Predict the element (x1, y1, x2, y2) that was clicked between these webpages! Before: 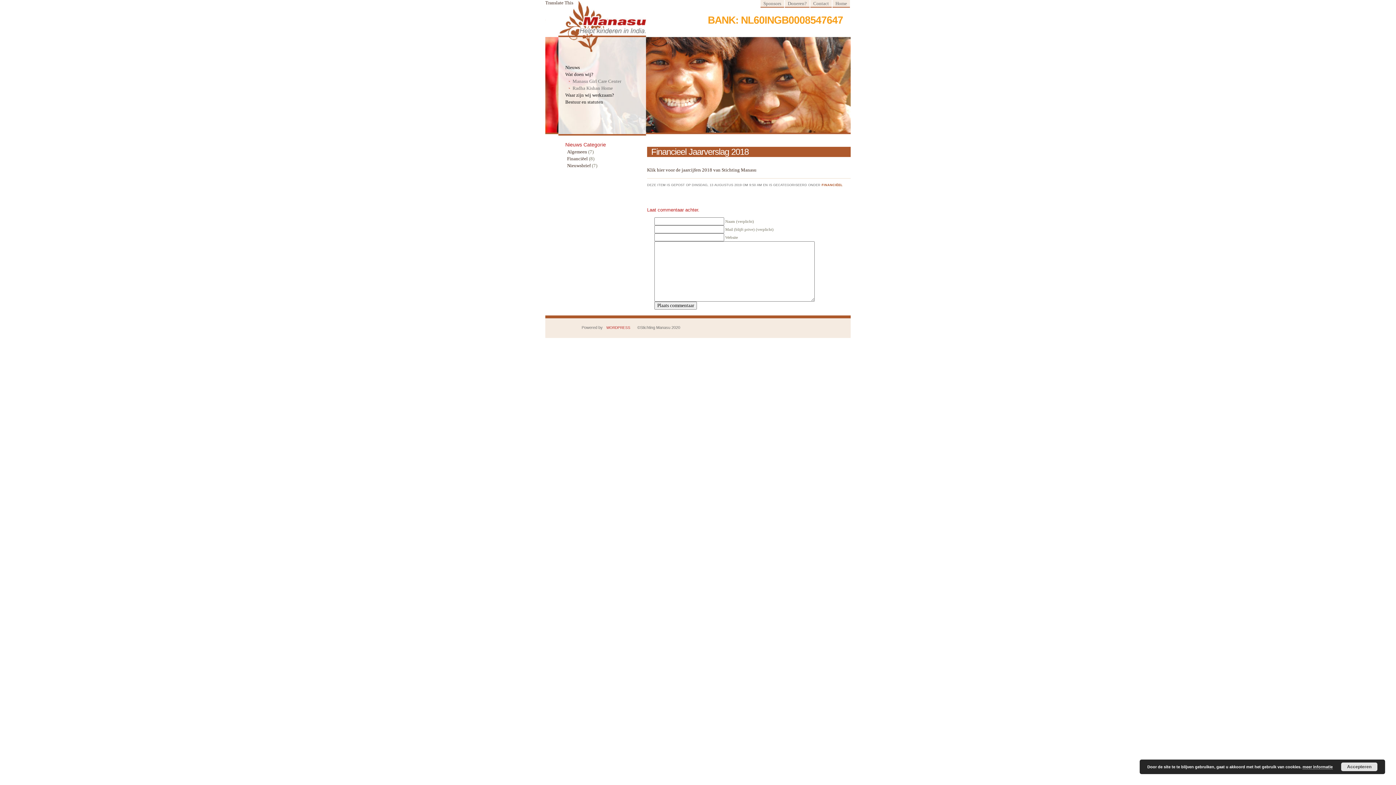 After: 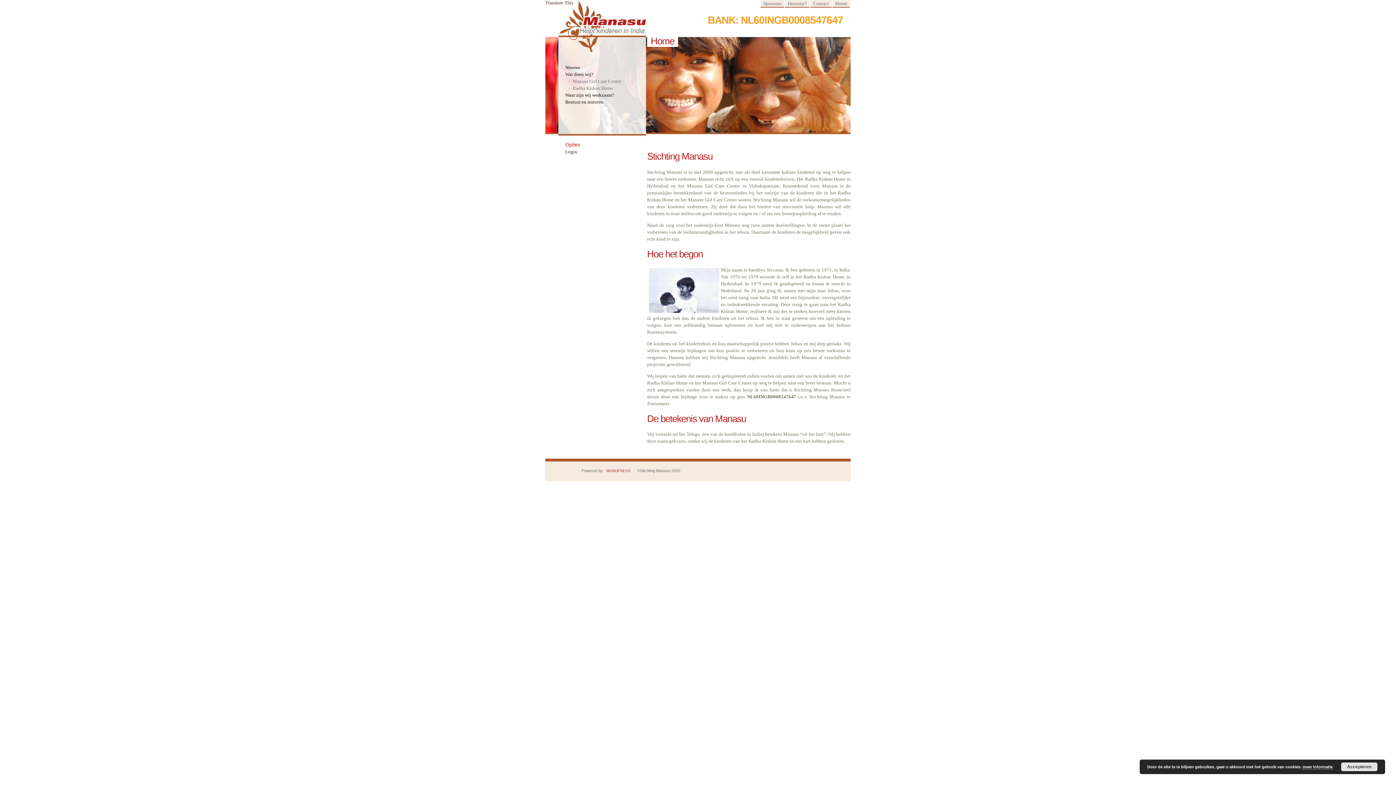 Action: bbox: (832, 0, 850, 7) label: Home